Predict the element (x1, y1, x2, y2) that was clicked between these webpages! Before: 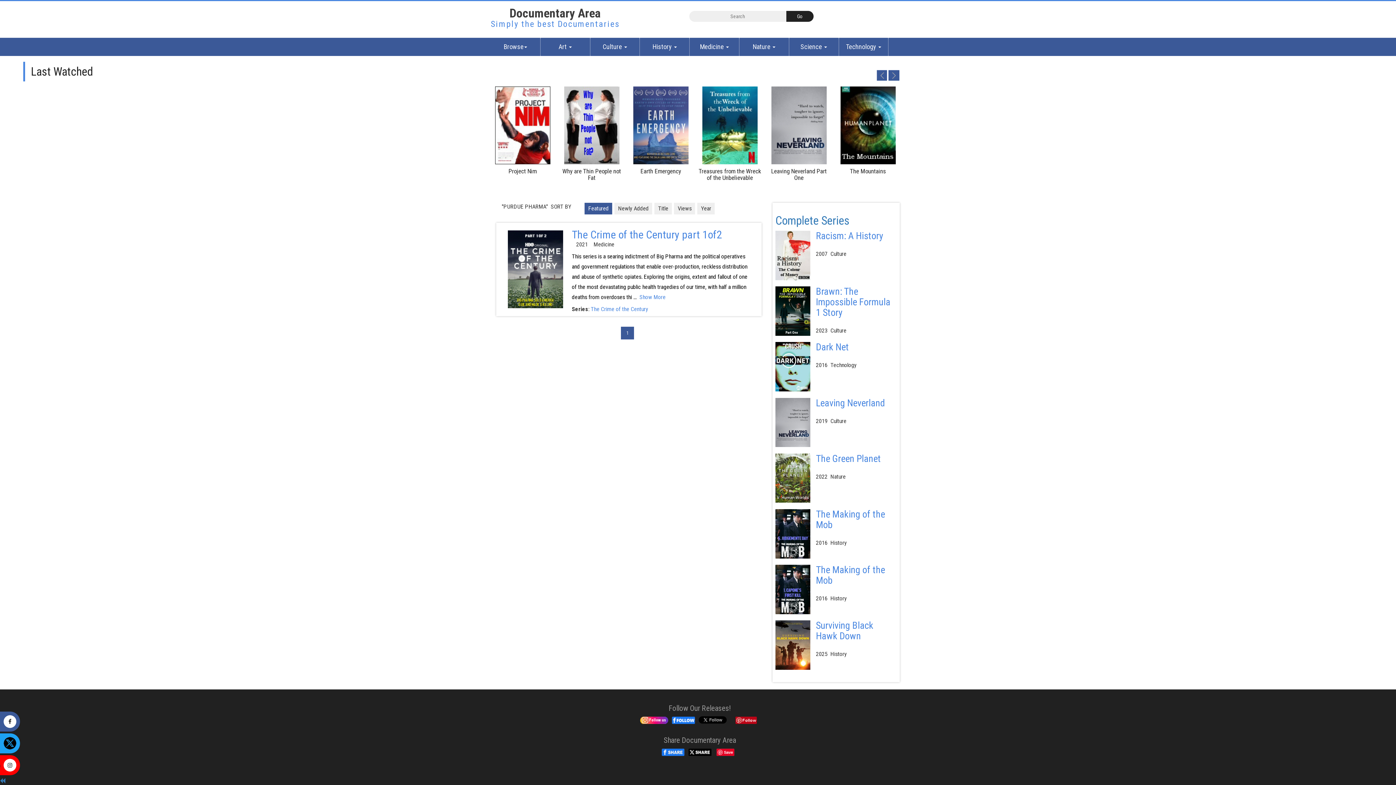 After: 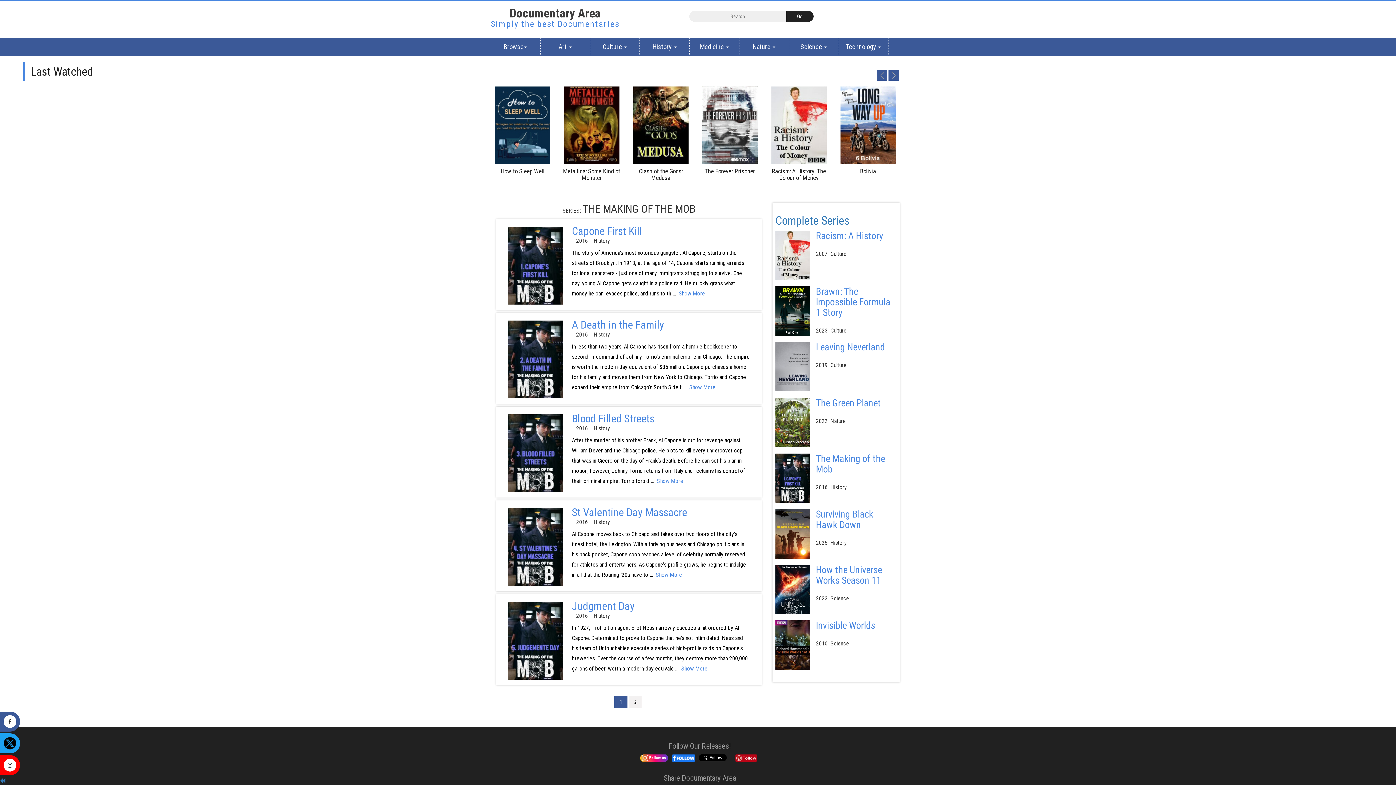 Action: bbox: (775, 585, 810, 592)